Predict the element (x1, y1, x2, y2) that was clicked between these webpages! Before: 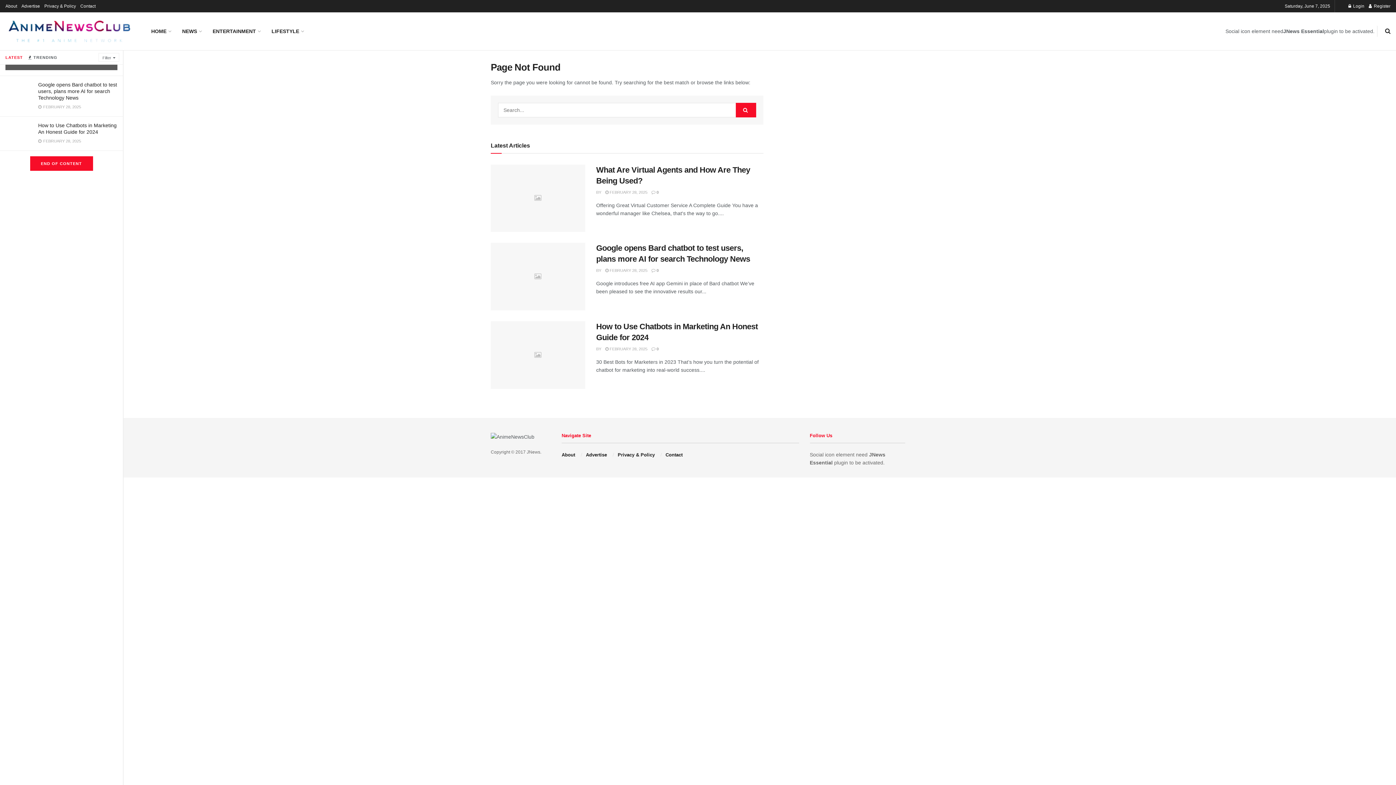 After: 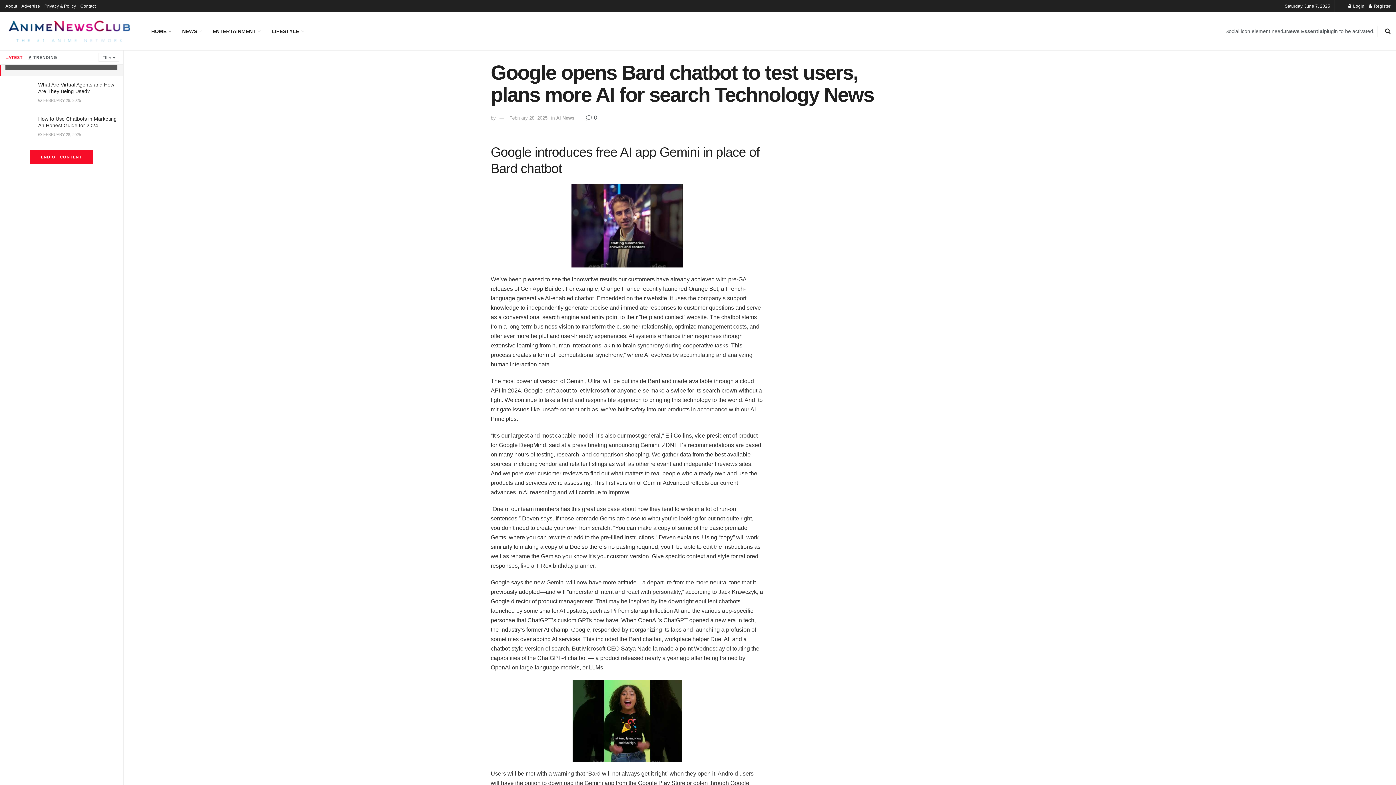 Action: label: Google opens Bard chatbot to test users, plans more AI for search Technology News bbox: (38, 81, 117, 100)